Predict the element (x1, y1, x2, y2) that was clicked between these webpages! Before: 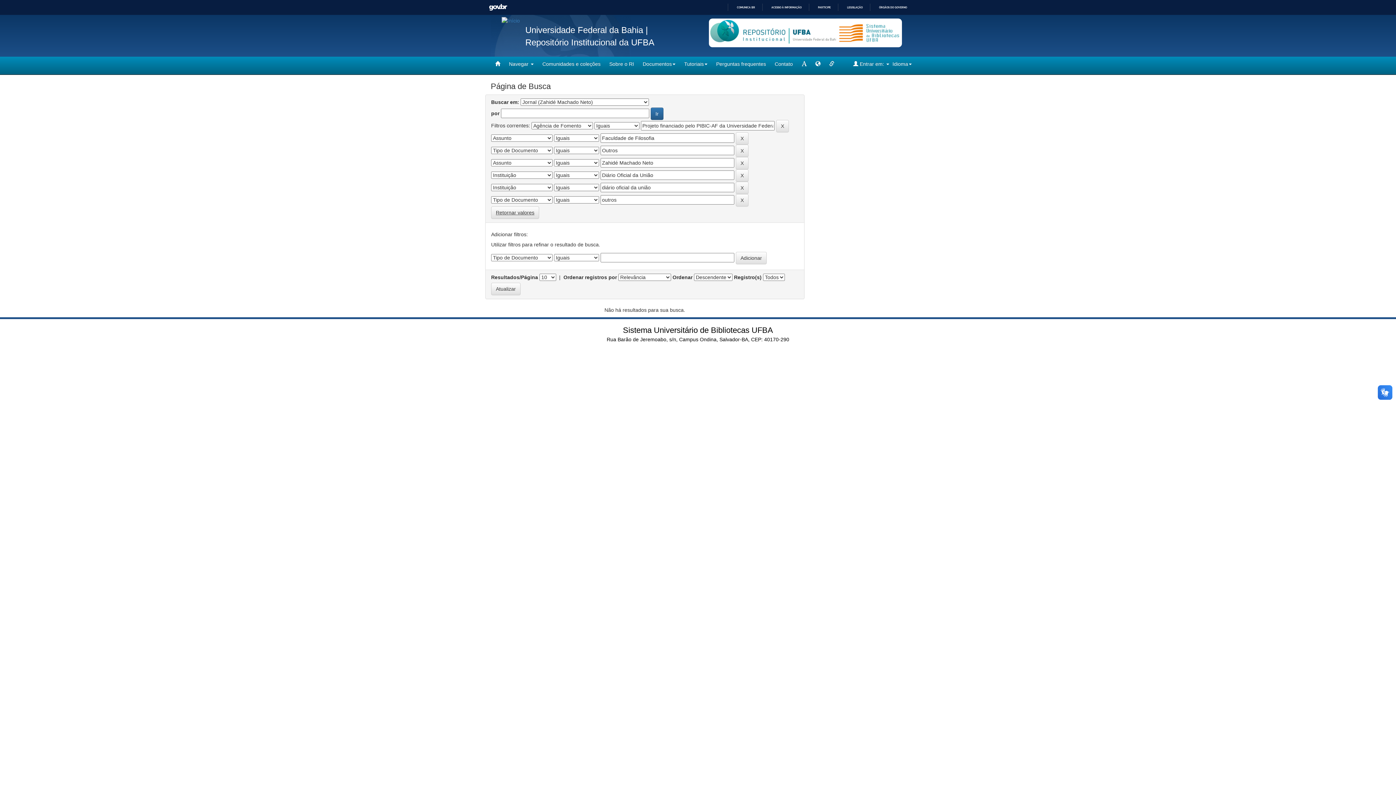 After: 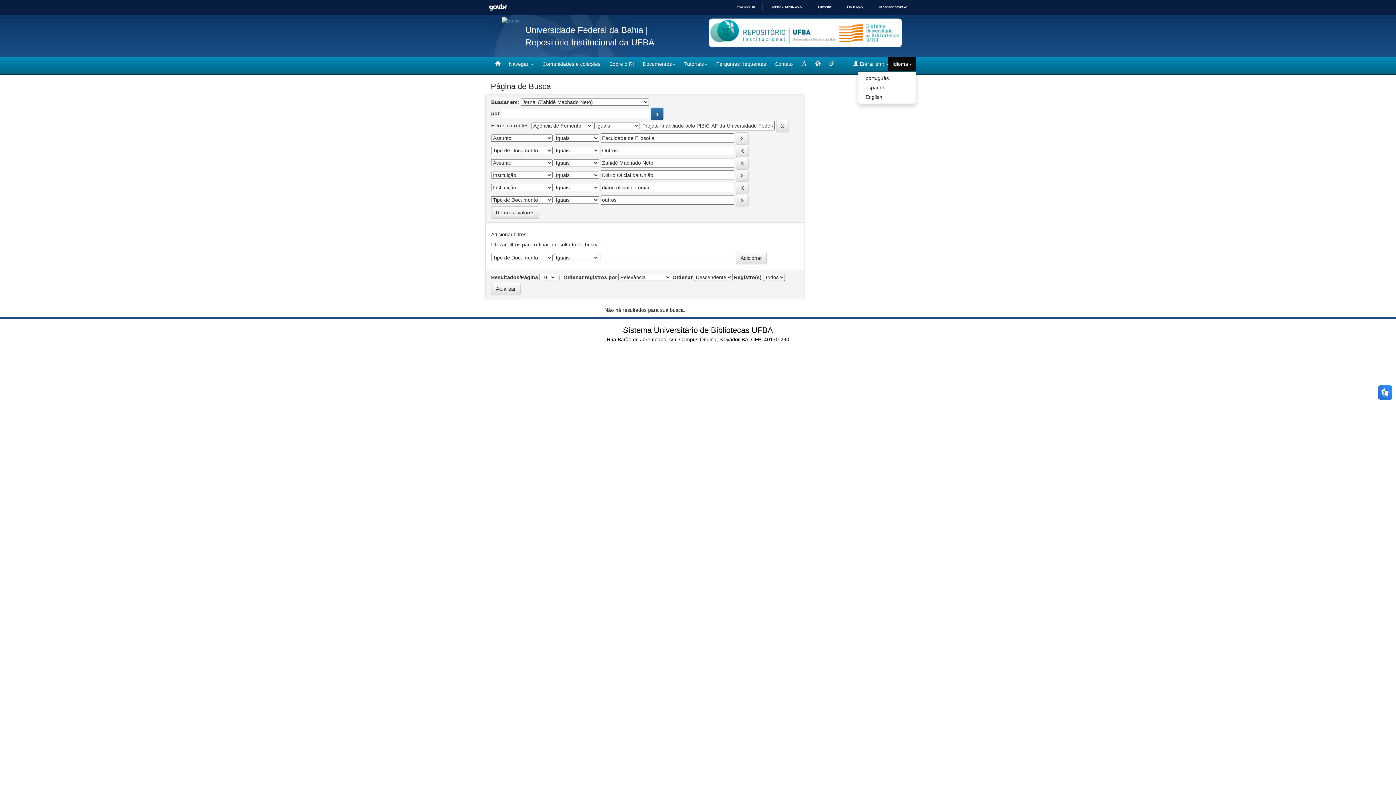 Action: label: Idioma bbox: (888, 56, 916, 71)